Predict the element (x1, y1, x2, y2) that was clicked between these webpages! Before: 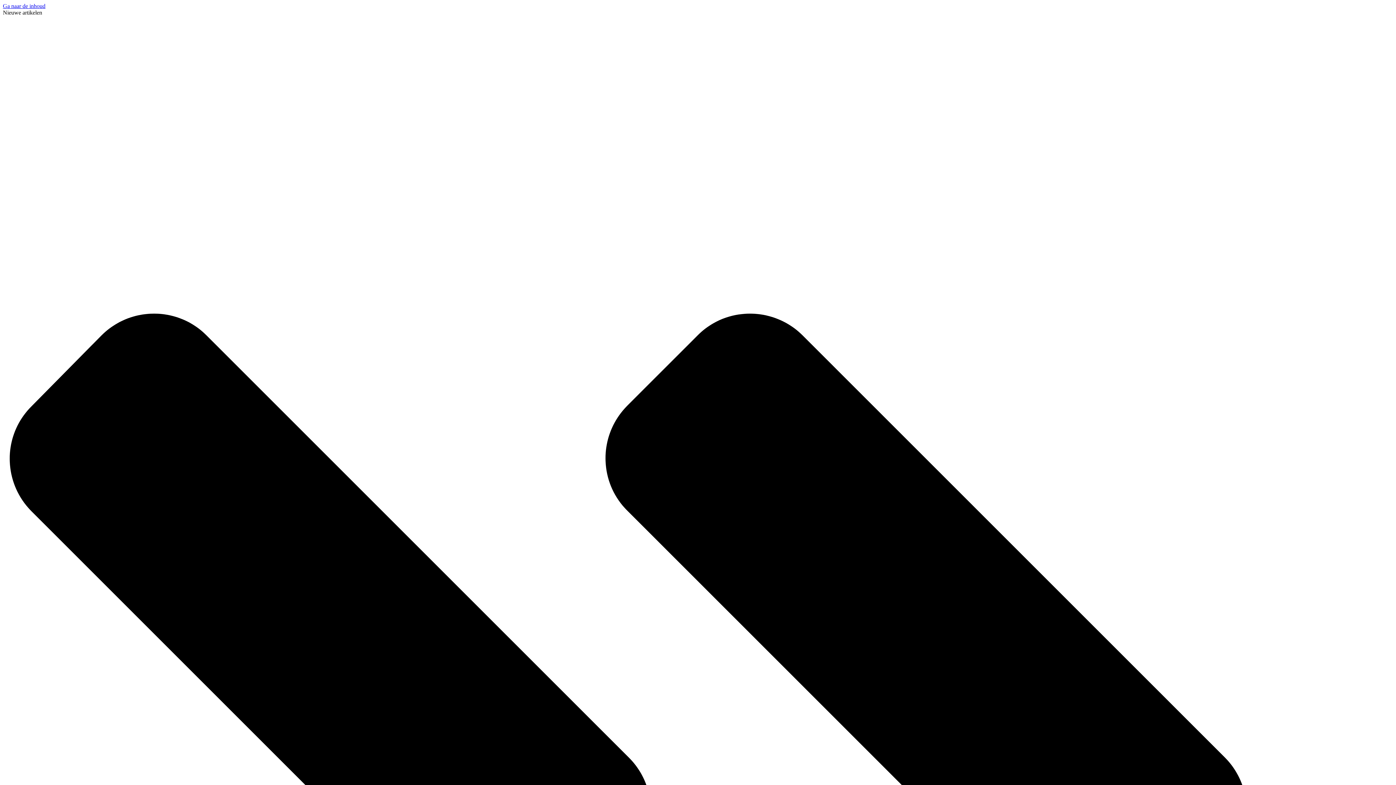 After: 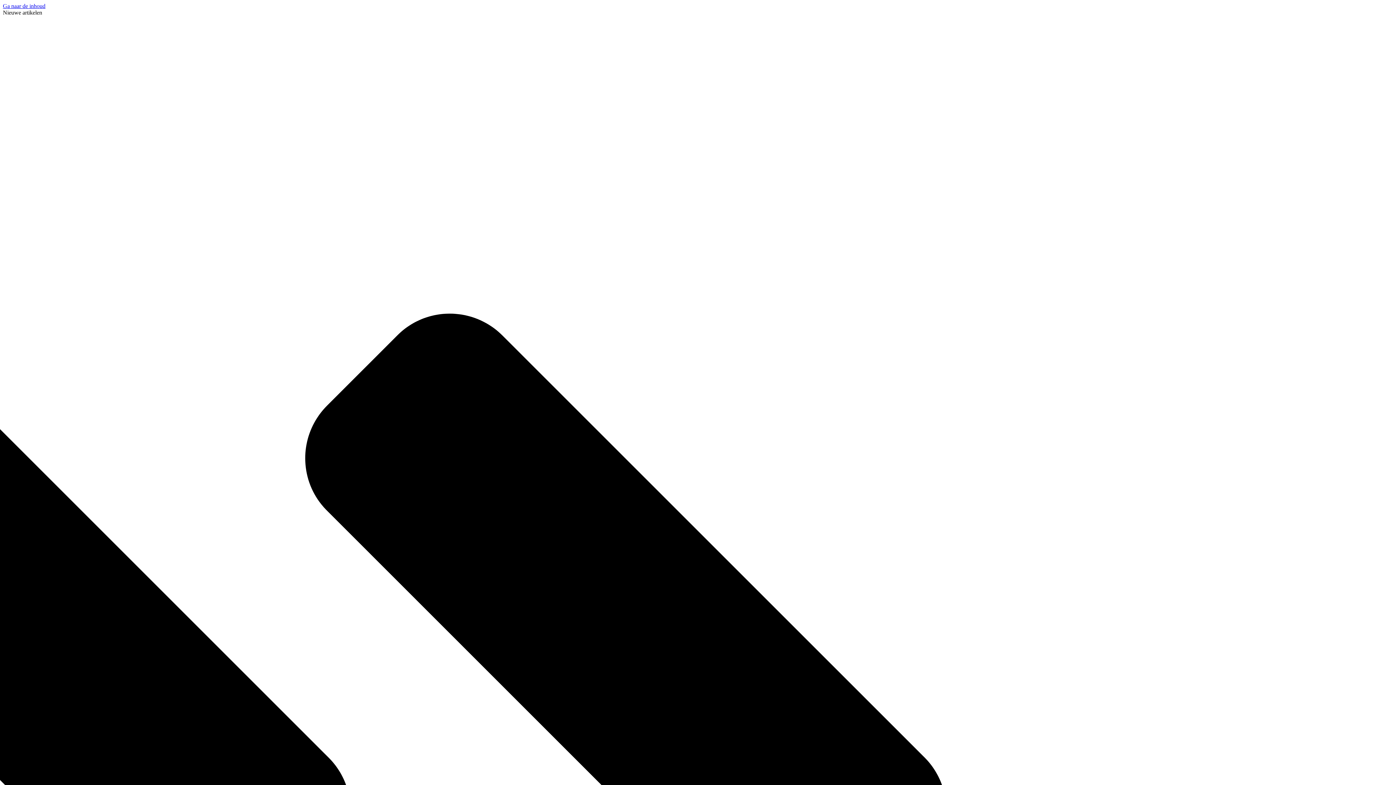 Action: label: Ga naar de inhoud bbox: (2, 2, 45, 9)